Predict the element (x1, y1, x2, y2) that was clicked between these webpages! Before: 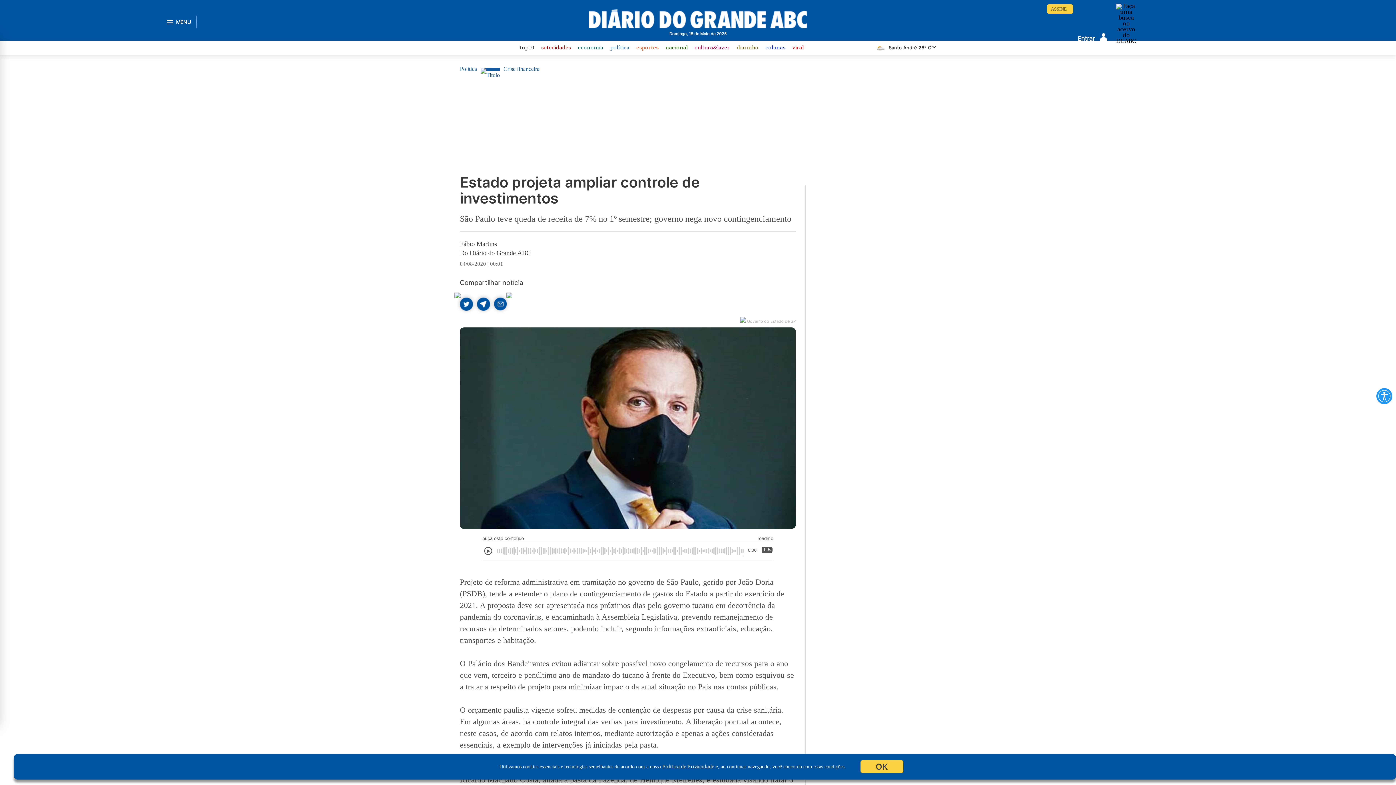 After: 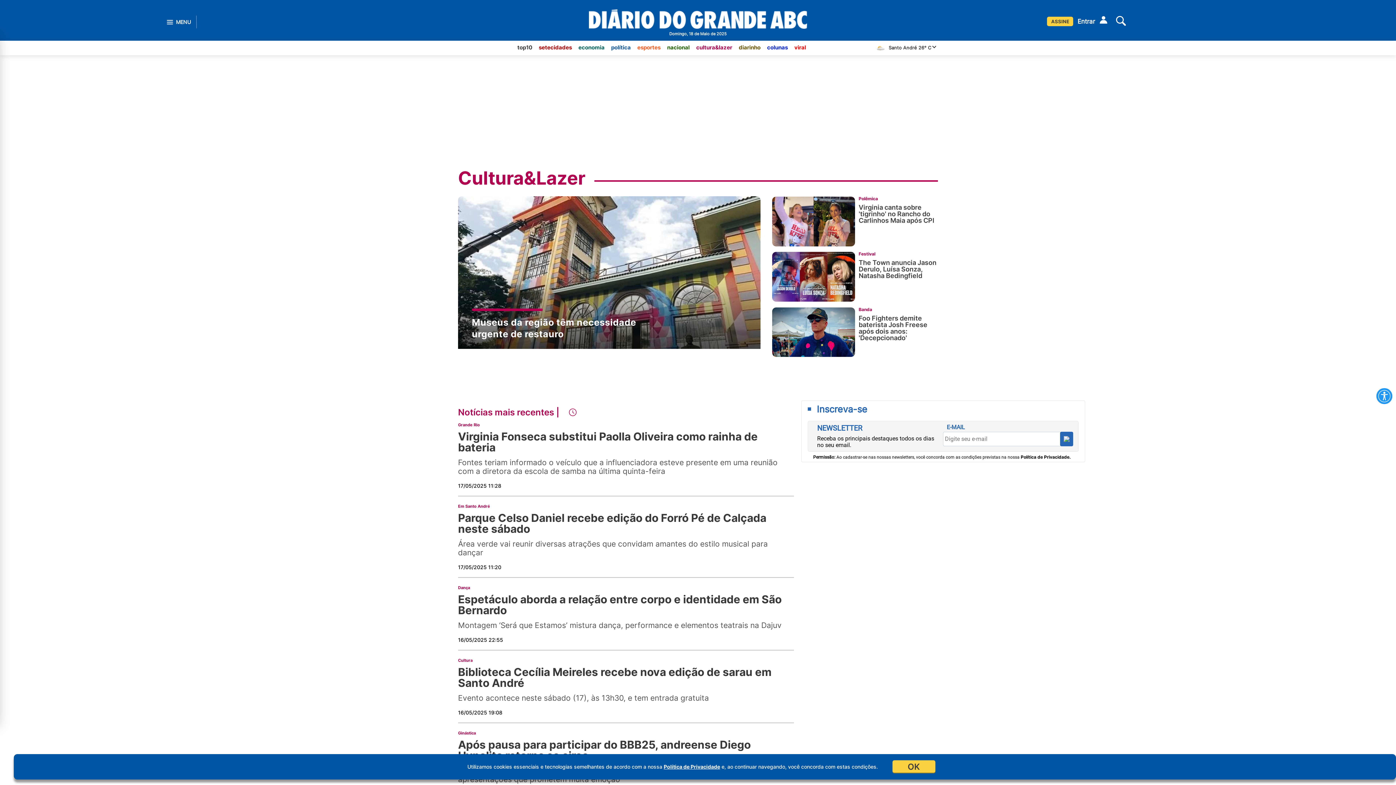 Action: bbox: (694, 45, 730, 51) label: cultura&lazer